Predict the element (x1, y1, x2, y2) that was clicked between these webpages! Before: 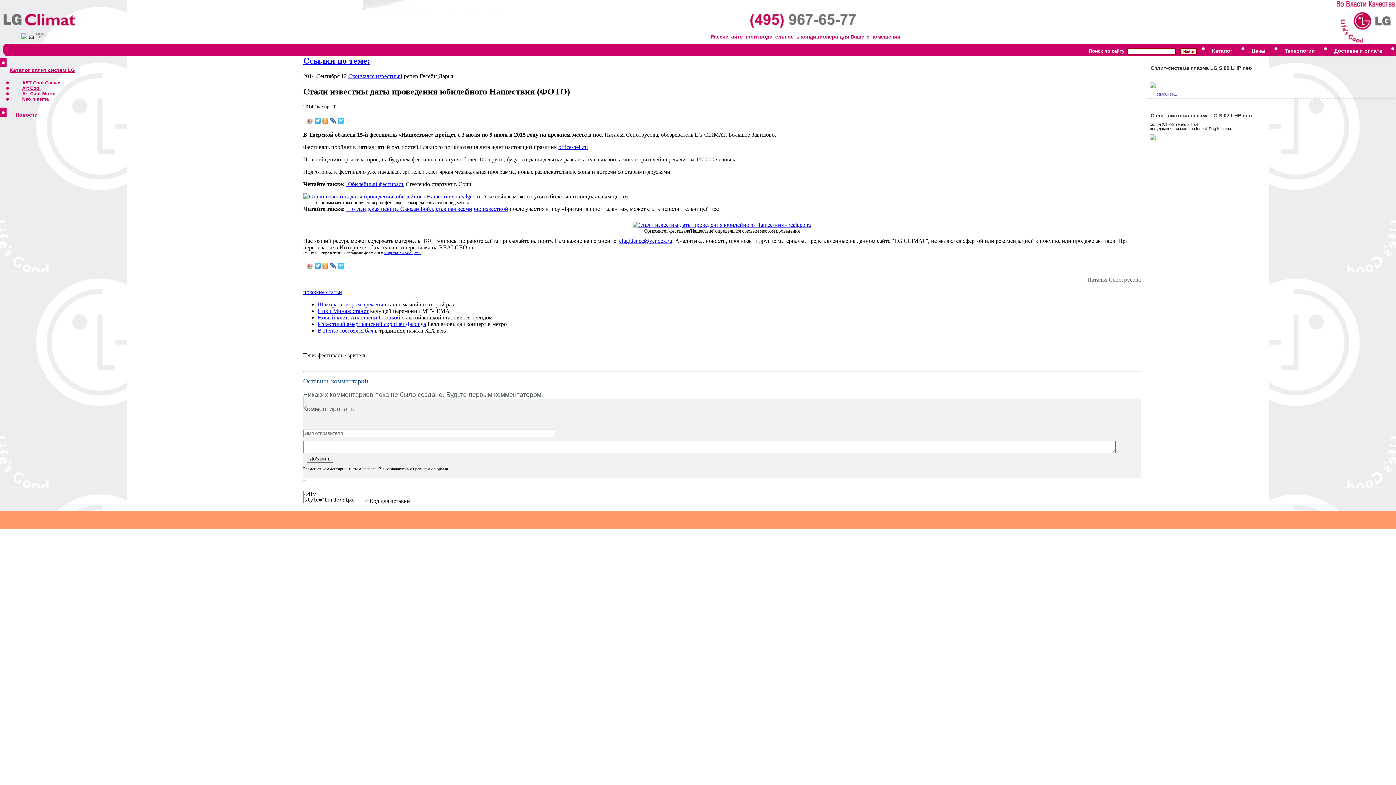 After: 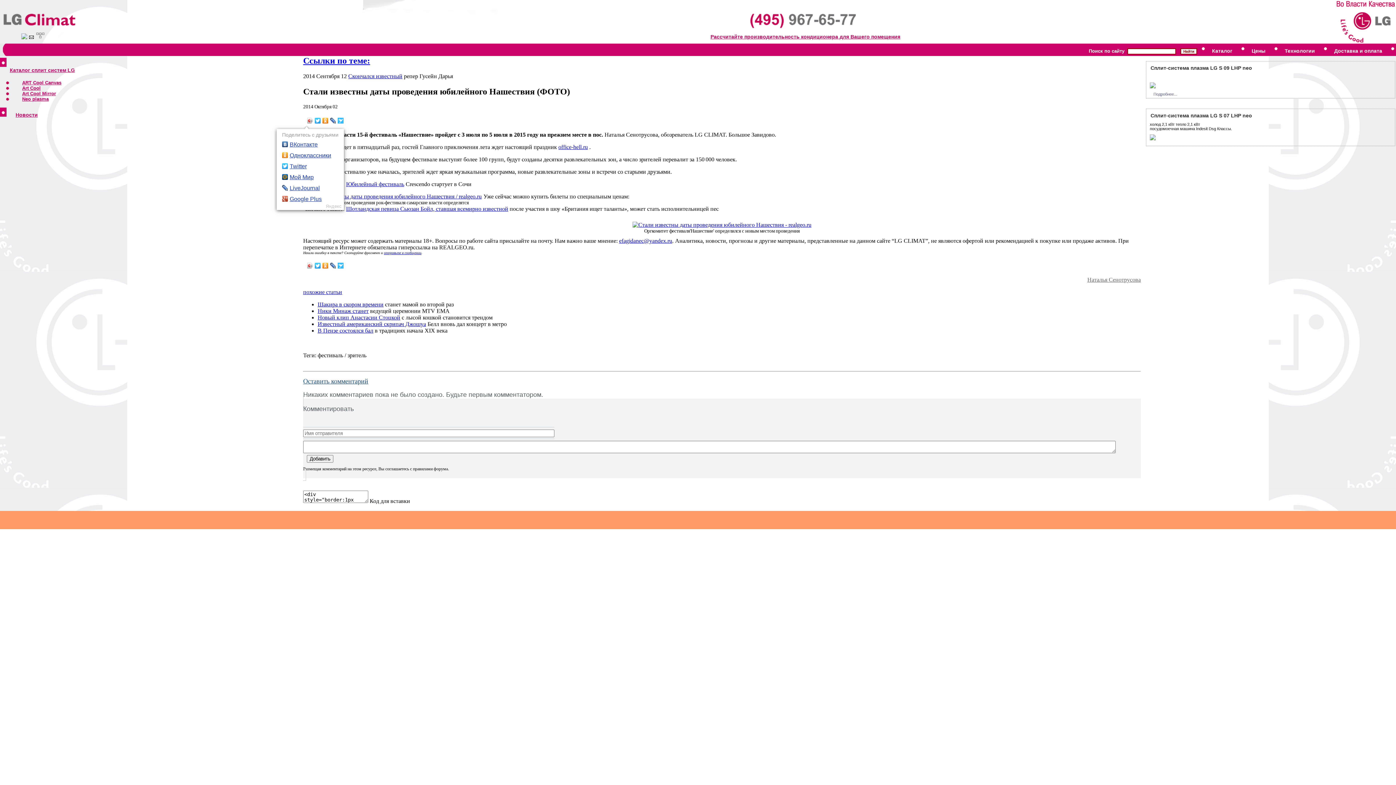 Action: bbox: (306, 115, 314, 125)